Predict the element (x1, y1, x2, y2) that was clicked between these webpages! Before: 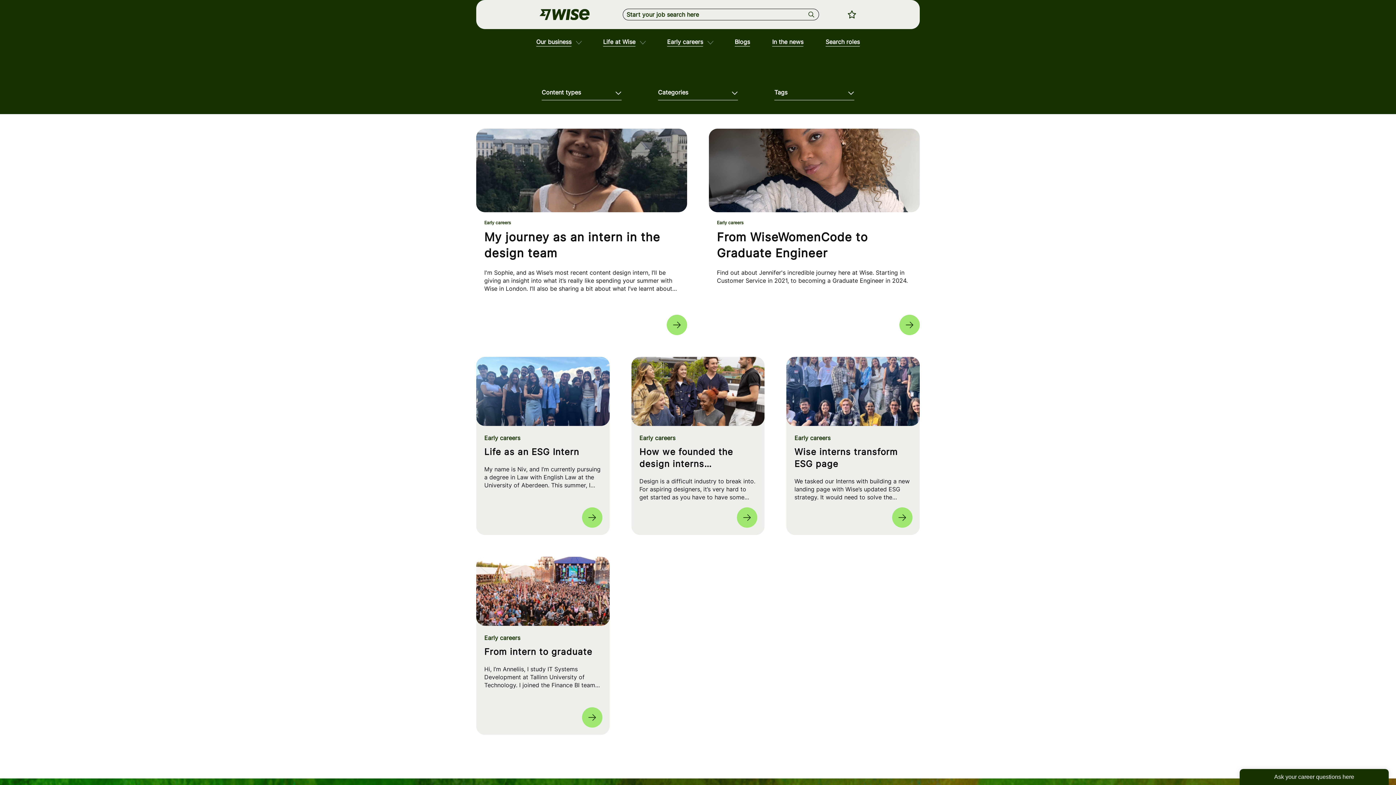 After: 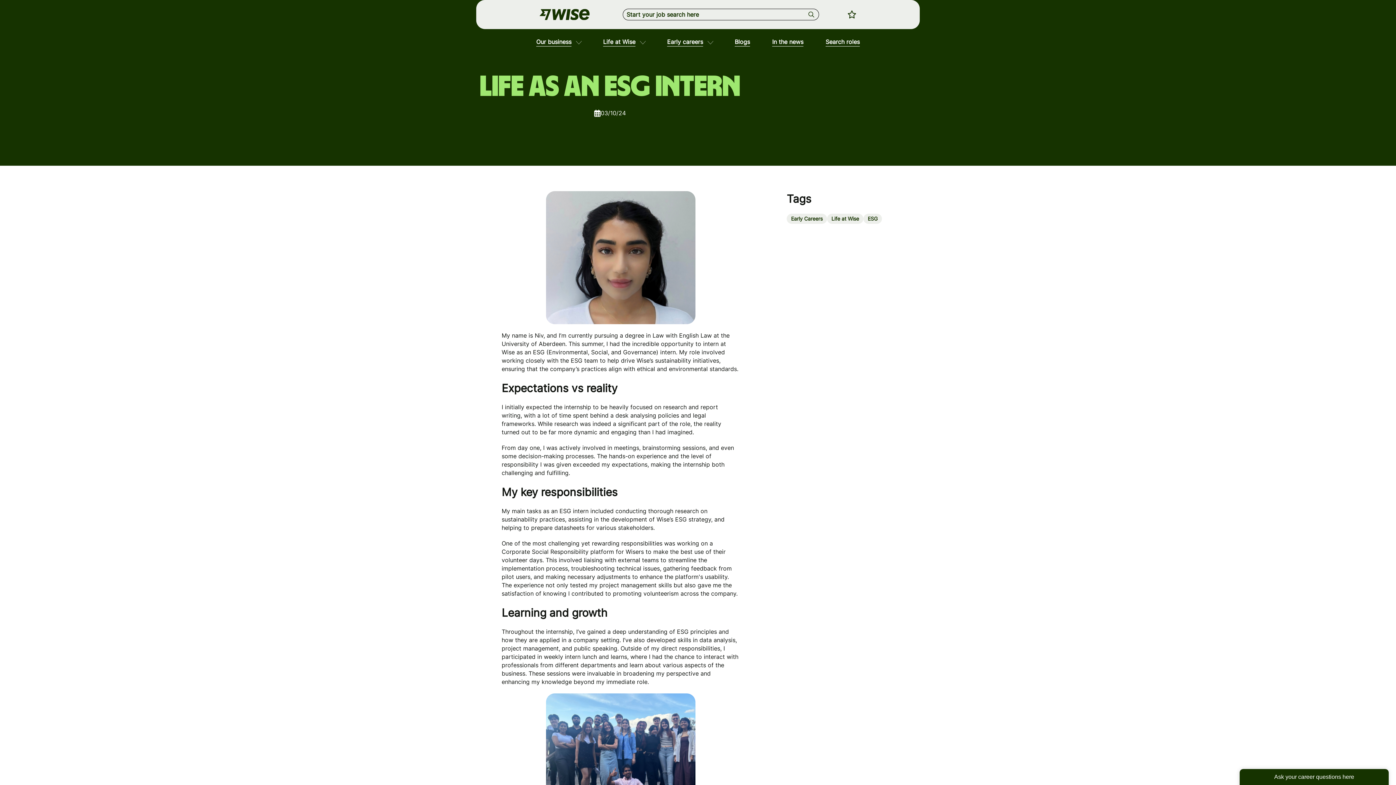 Action: bbox: (484, 446, 601, 458) label: Life as an ESG Intern